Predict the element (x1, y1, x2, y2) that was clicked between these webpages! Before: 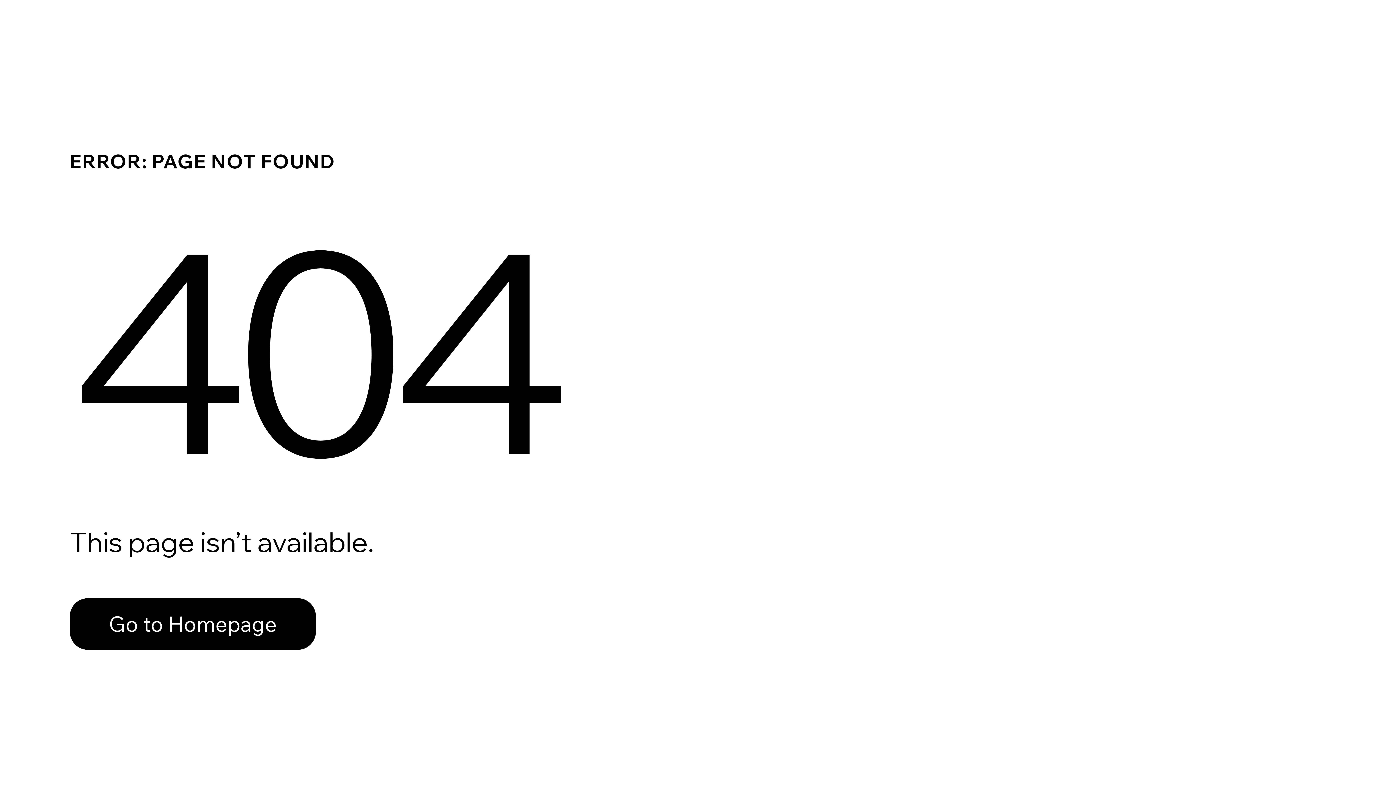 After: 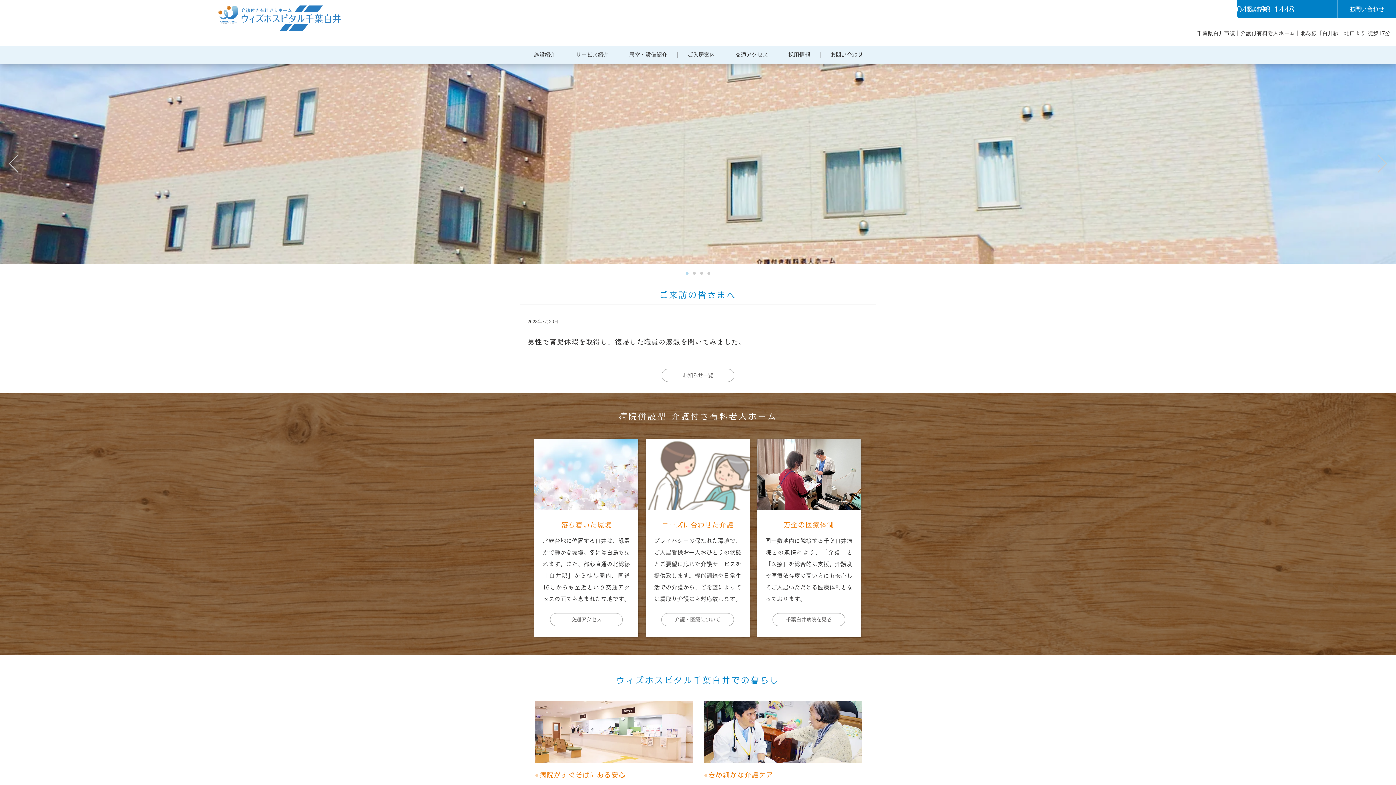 Action: label: Go to Homepage bbox: (69, 598, 316, 650)